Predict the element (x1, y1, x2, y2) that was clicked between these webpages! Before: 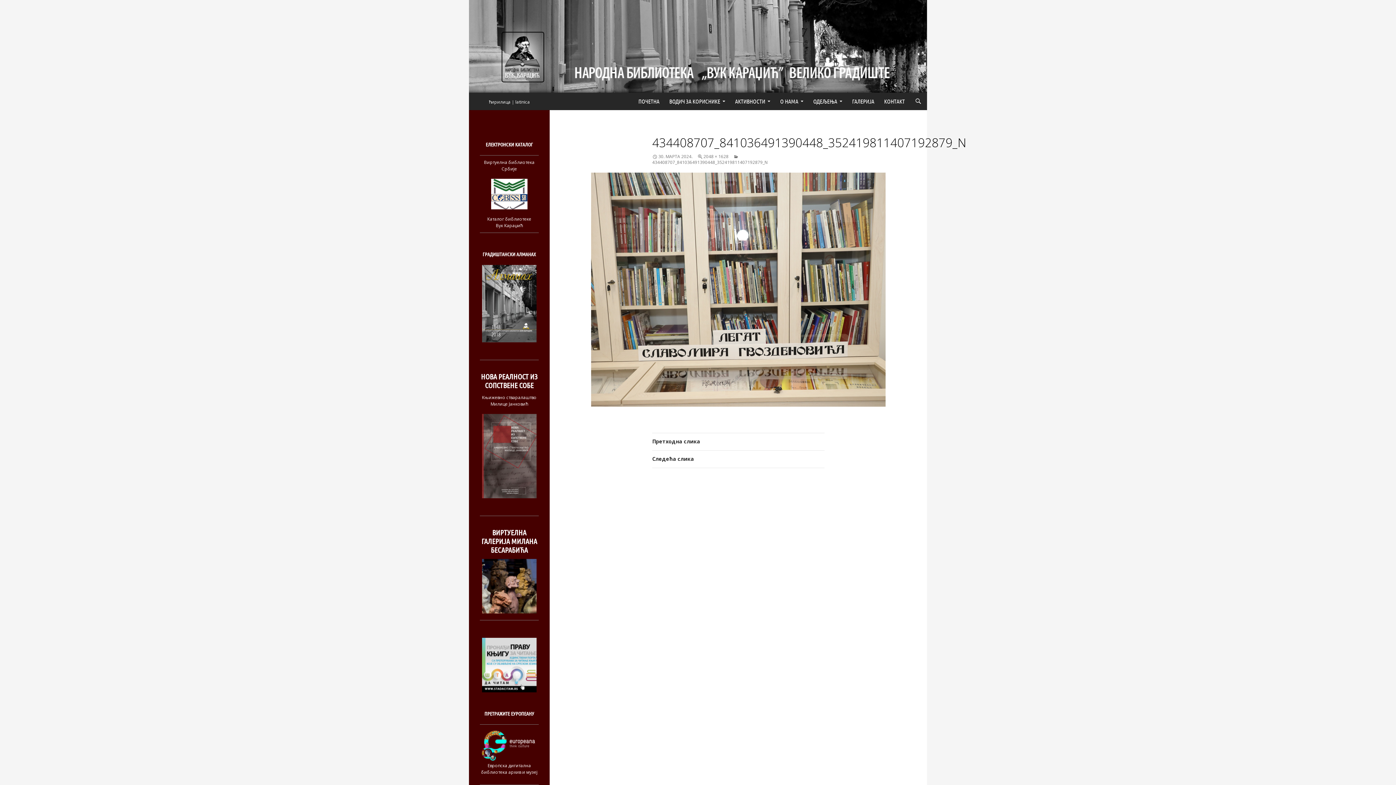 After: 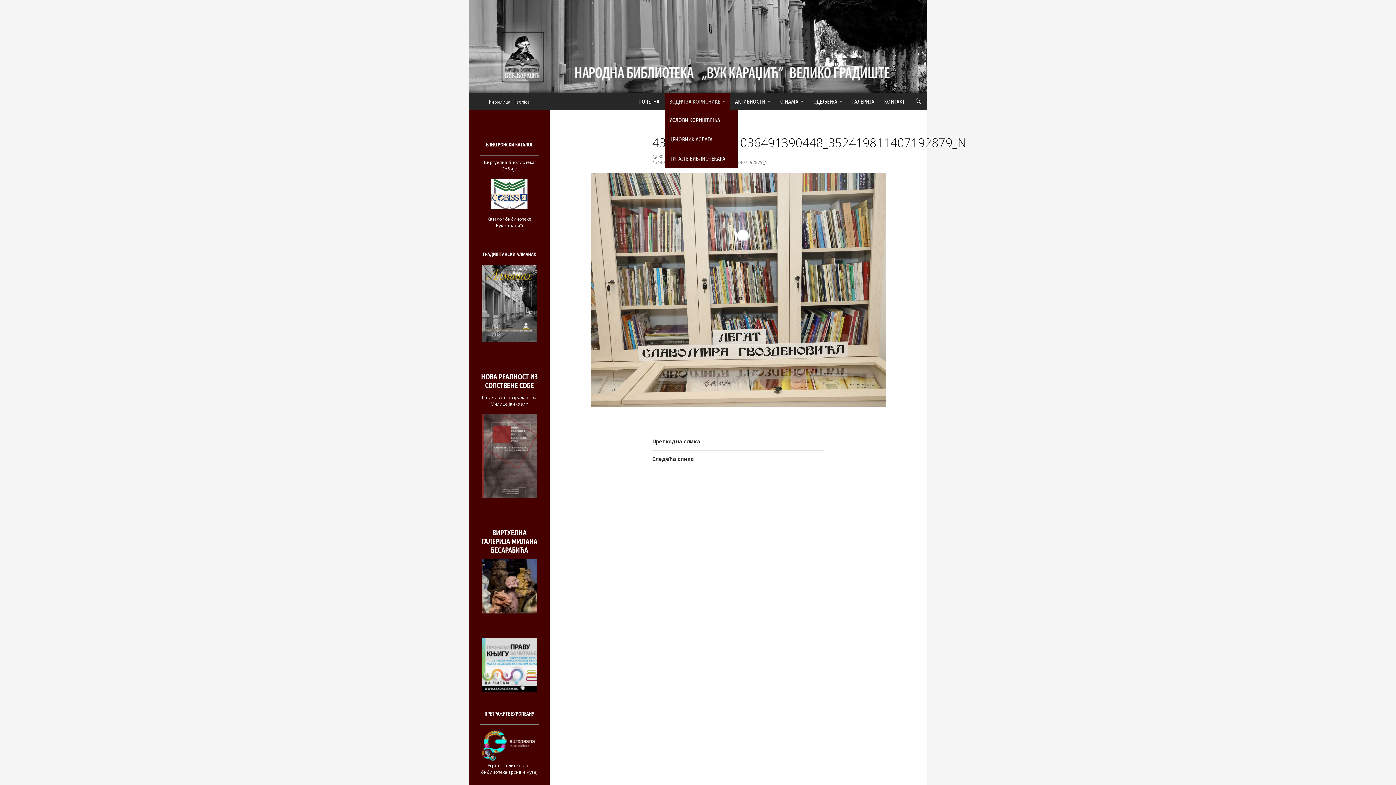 Action: label: ВОДИЧ ЗА КОРИСНИКЕ bbox: (665, 92, 729, 110)